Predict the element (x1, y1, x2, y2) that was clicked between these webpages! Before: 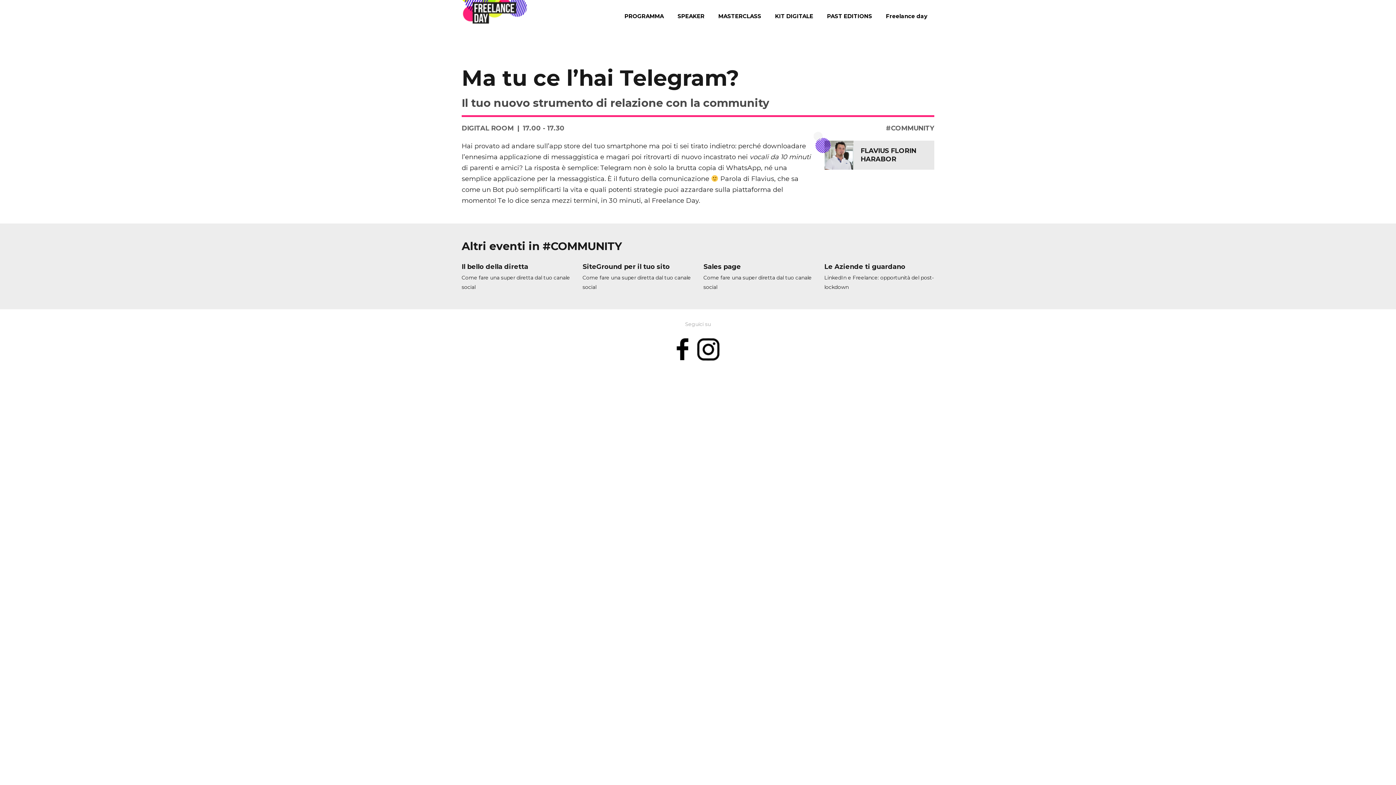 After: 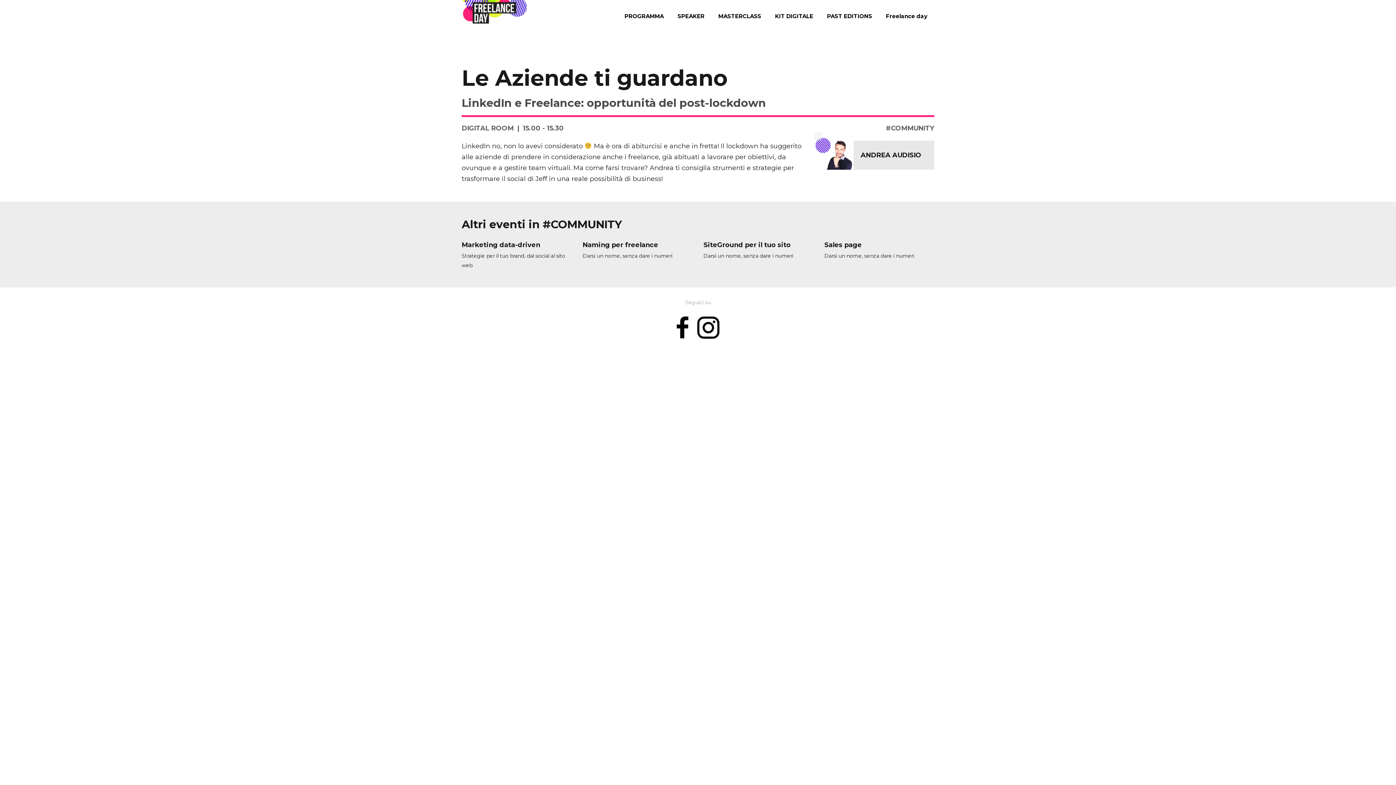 Action: label: Le Aziende ti guardano
LinkedIn e Freelance: opportunità del post-lockdown bbox: (824, 262, 934, 290)